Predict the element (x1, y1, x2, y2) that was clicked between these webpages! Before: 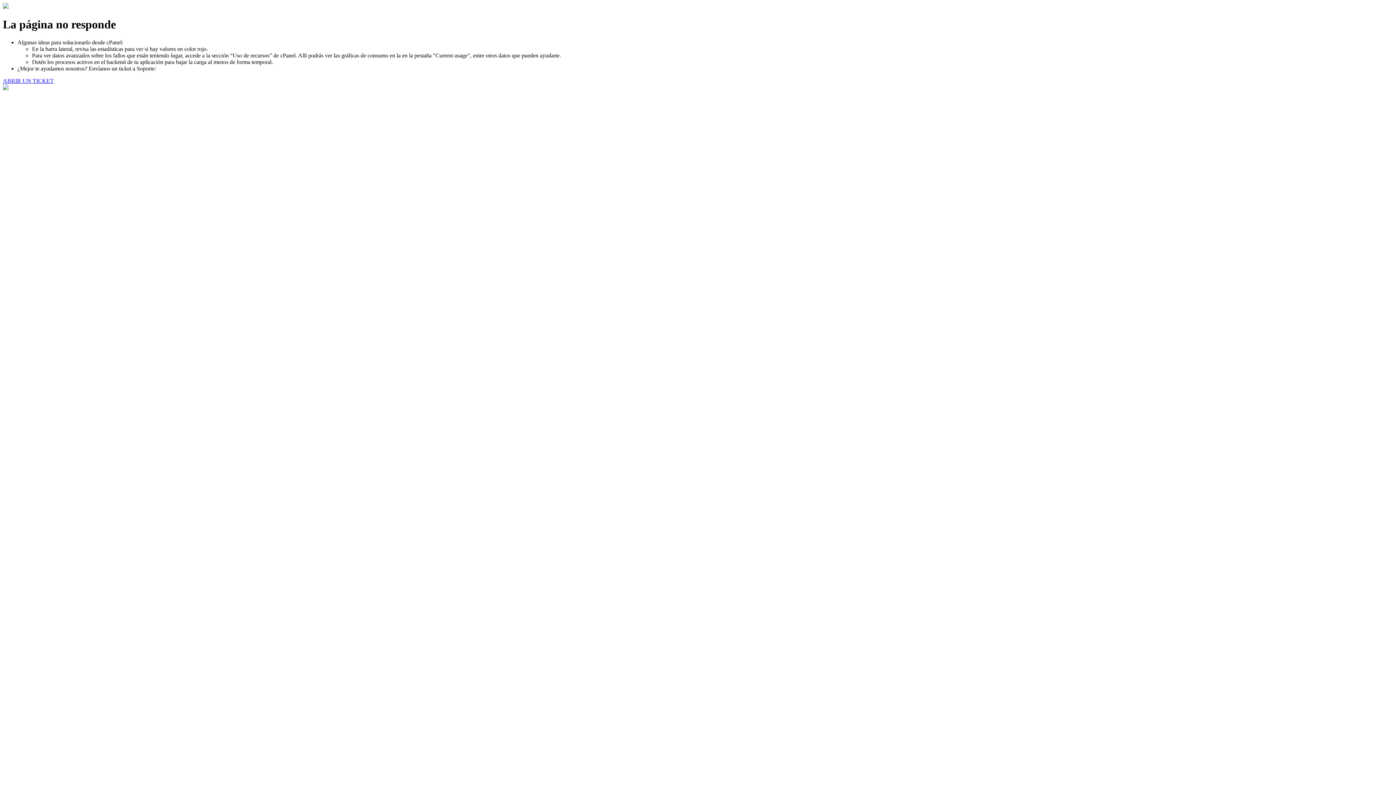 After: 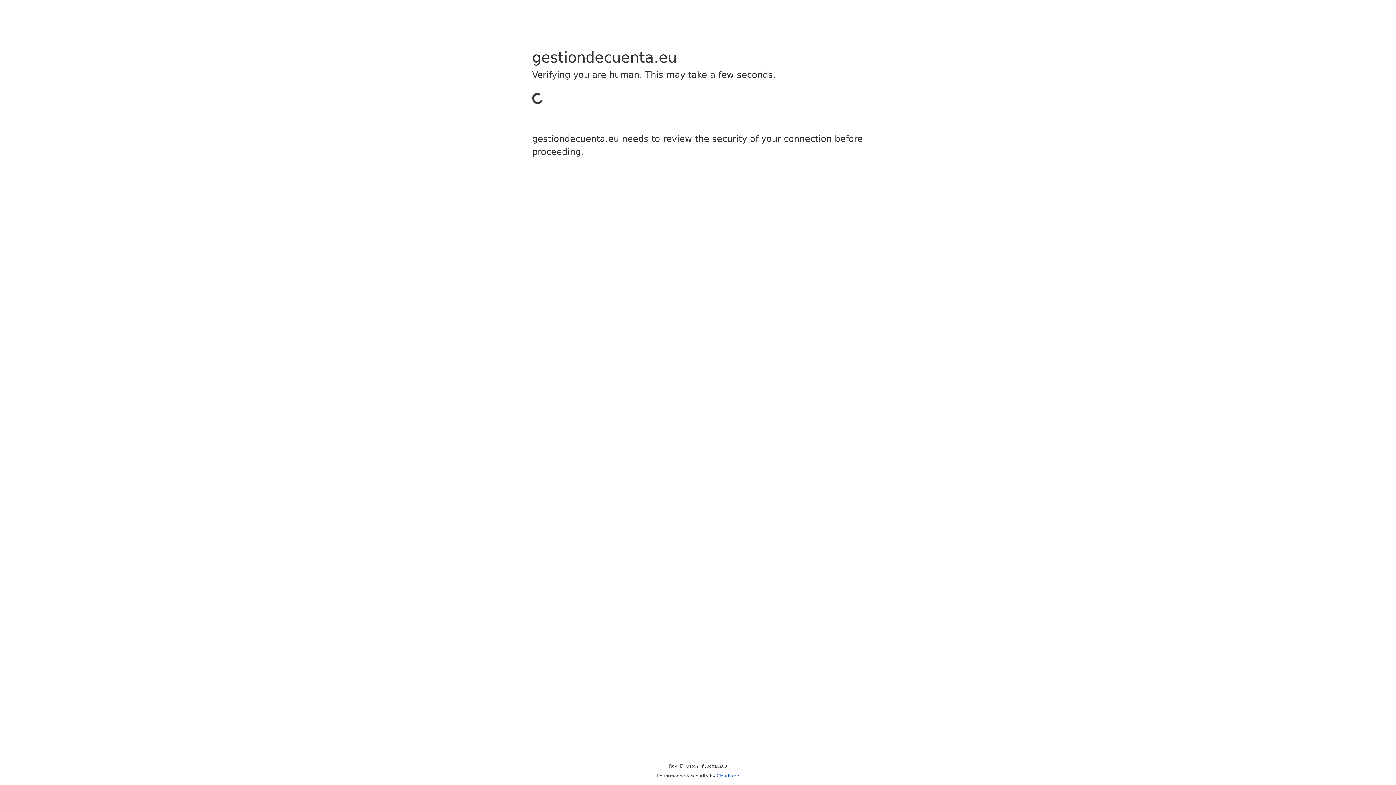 Action: bbox: (2, 77, 53, 83) label: ABRIR UN TICKET